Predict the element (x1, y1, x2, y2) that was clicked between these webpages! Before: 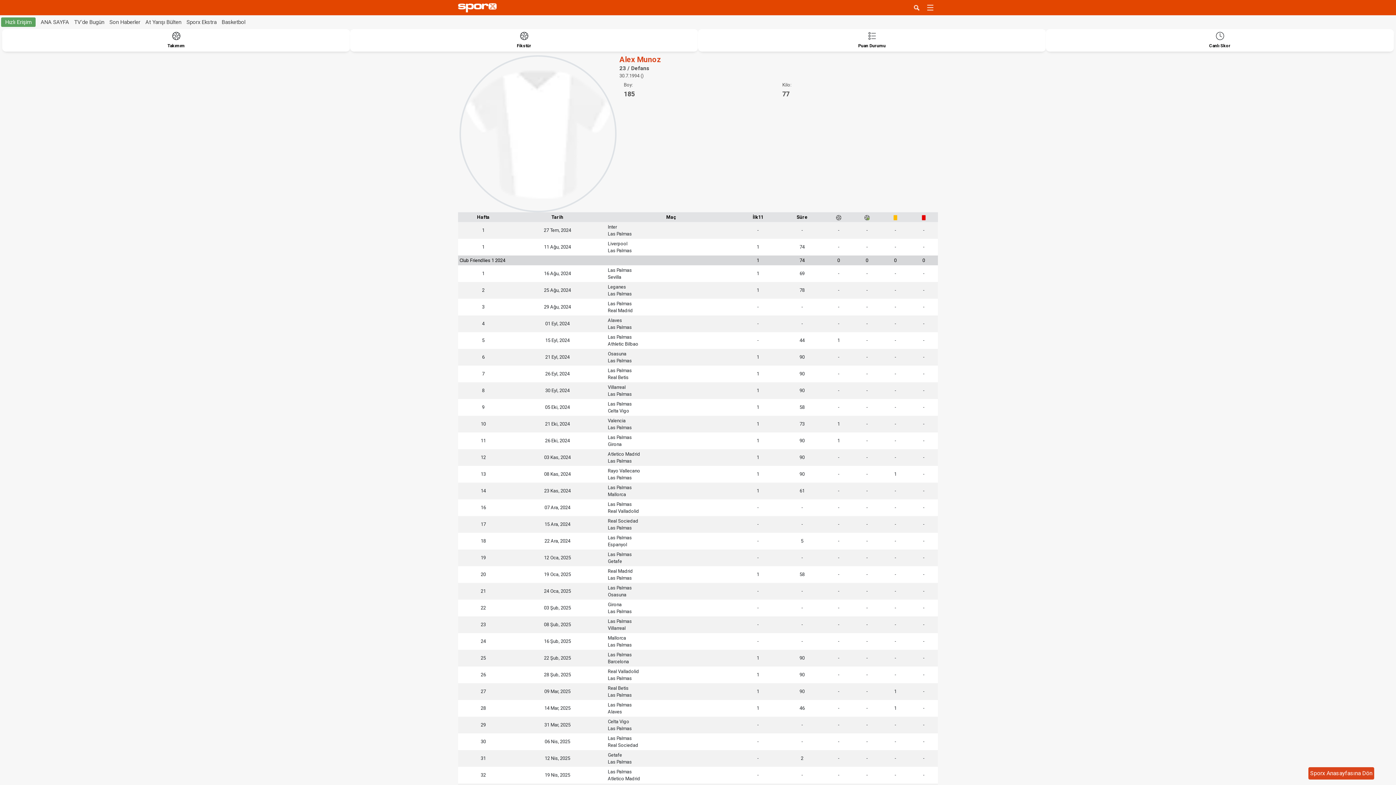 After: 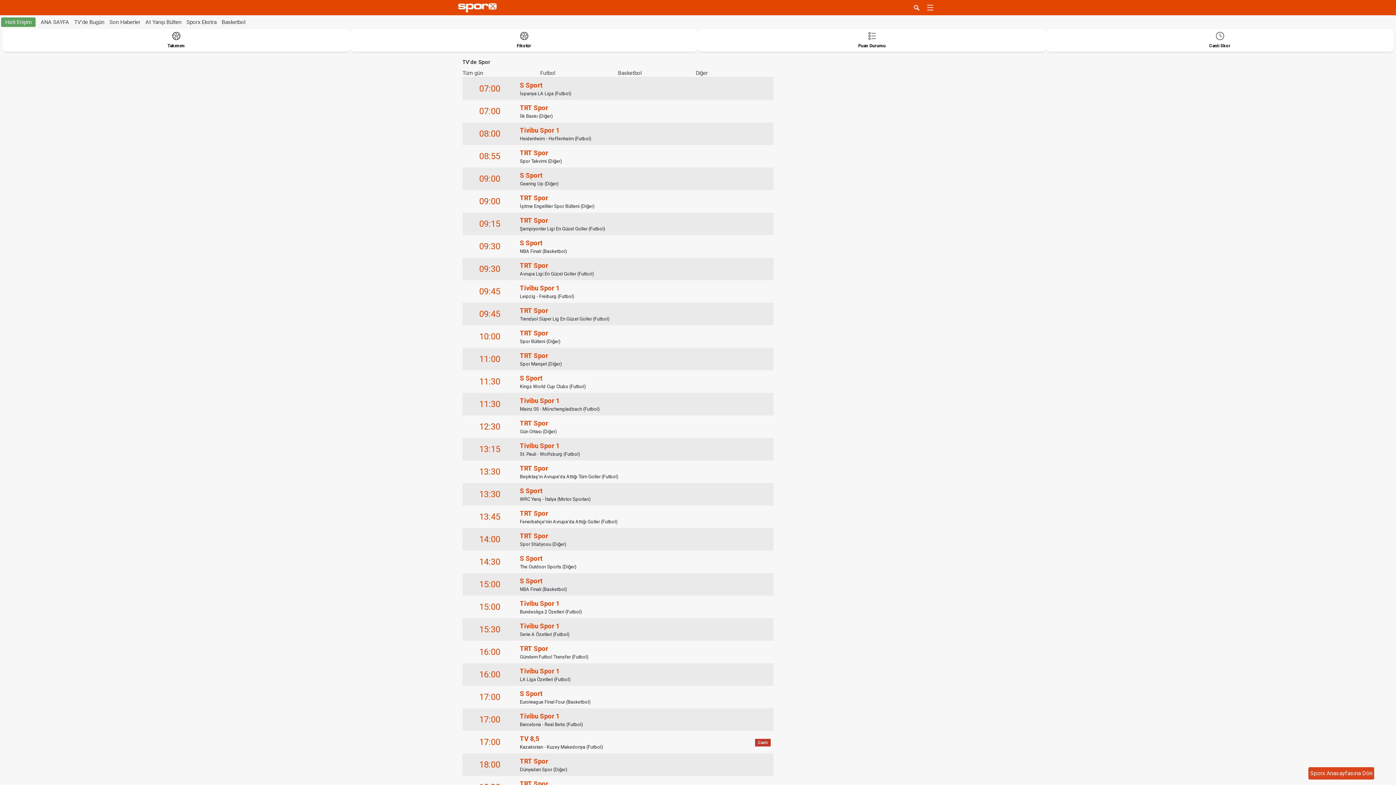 Action: label: TV'de Bugün bbox: (71, 17, 106, 26)